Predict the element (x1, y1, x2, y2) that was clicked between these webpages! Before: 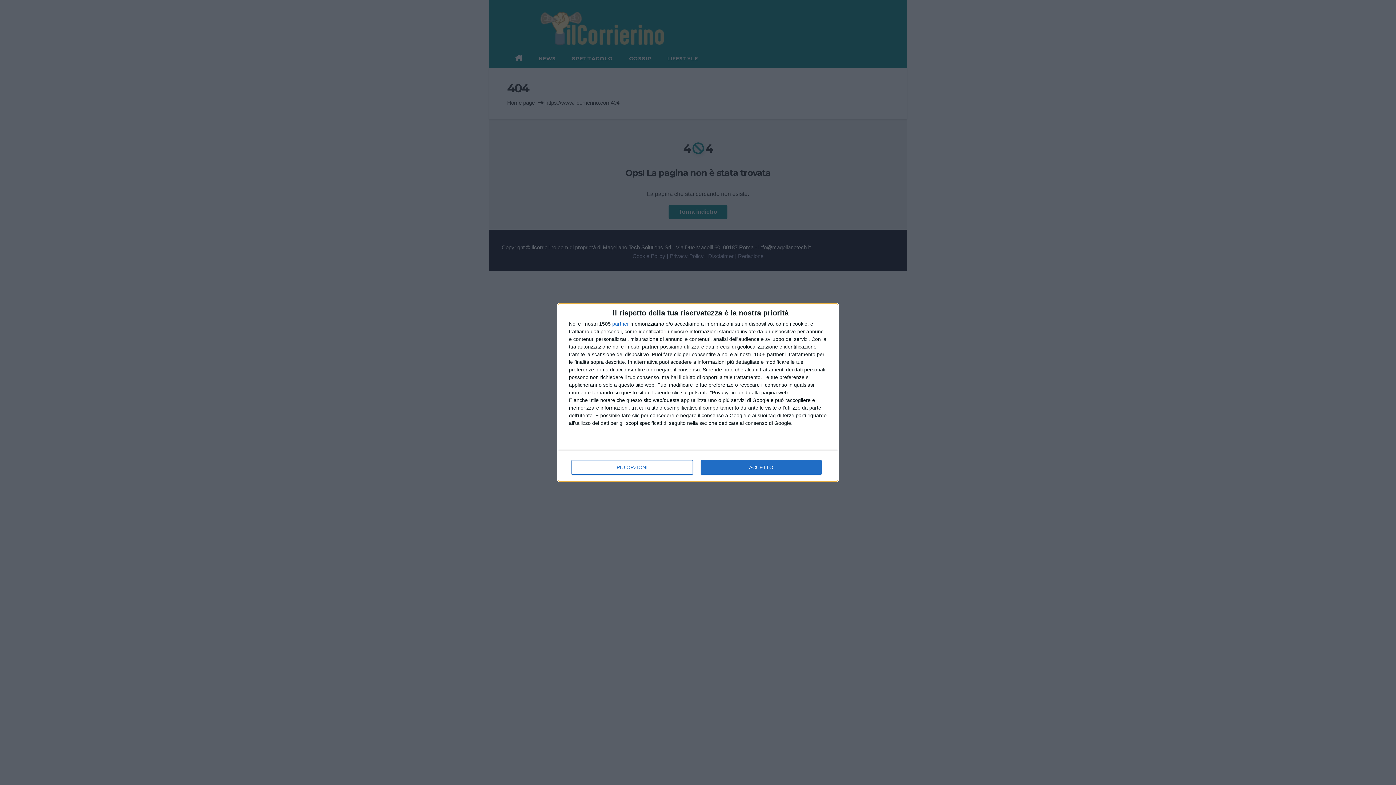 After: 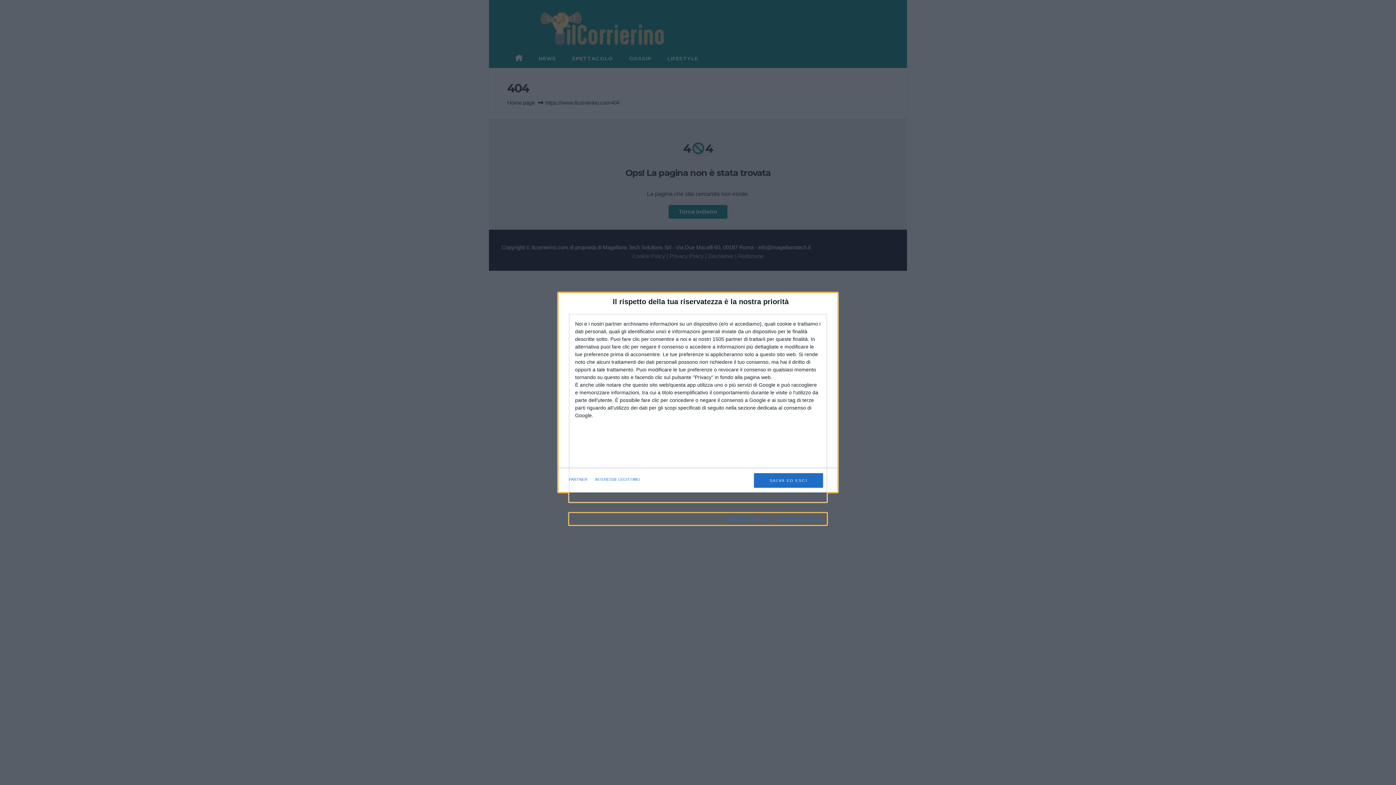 Action: bbox: (571, 460, 692, 474) label: PIÙ OPZIONI